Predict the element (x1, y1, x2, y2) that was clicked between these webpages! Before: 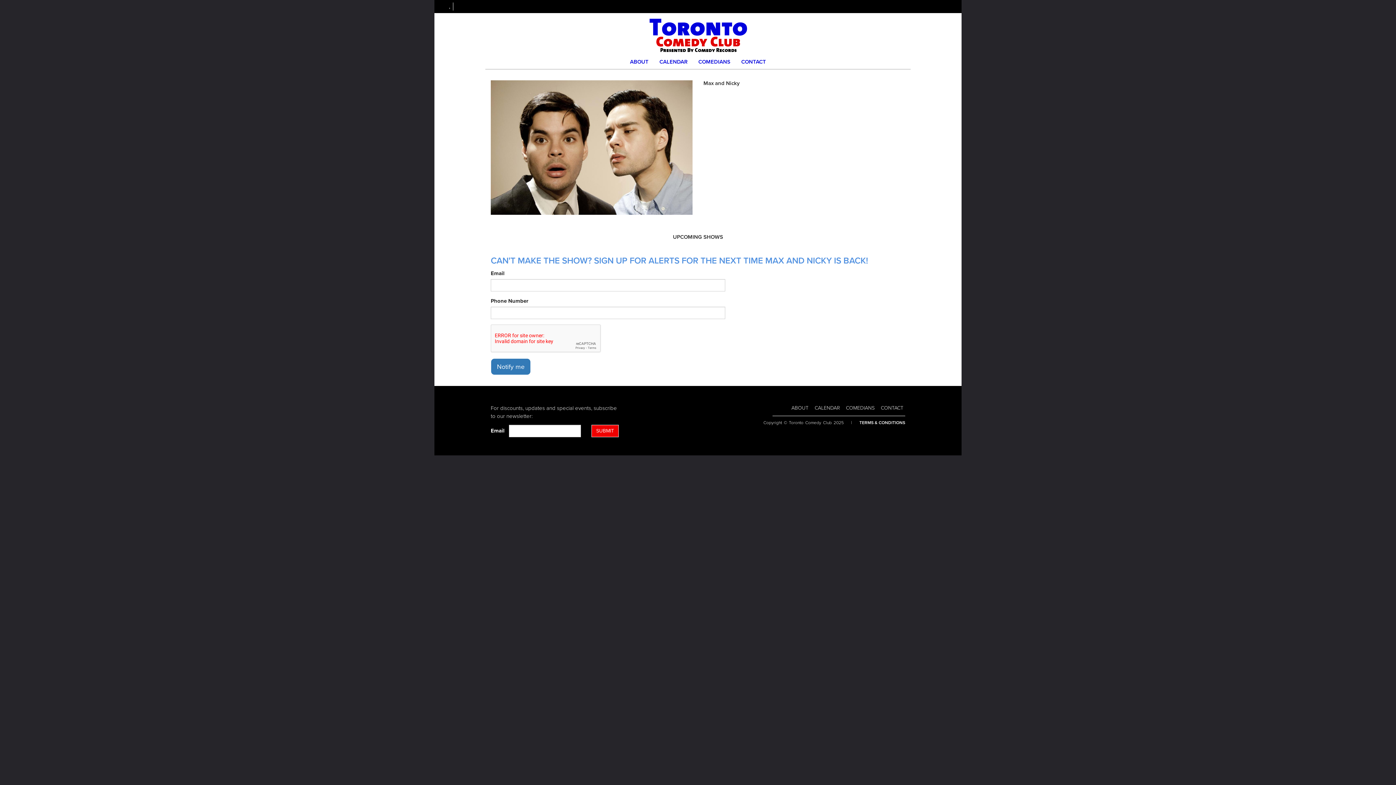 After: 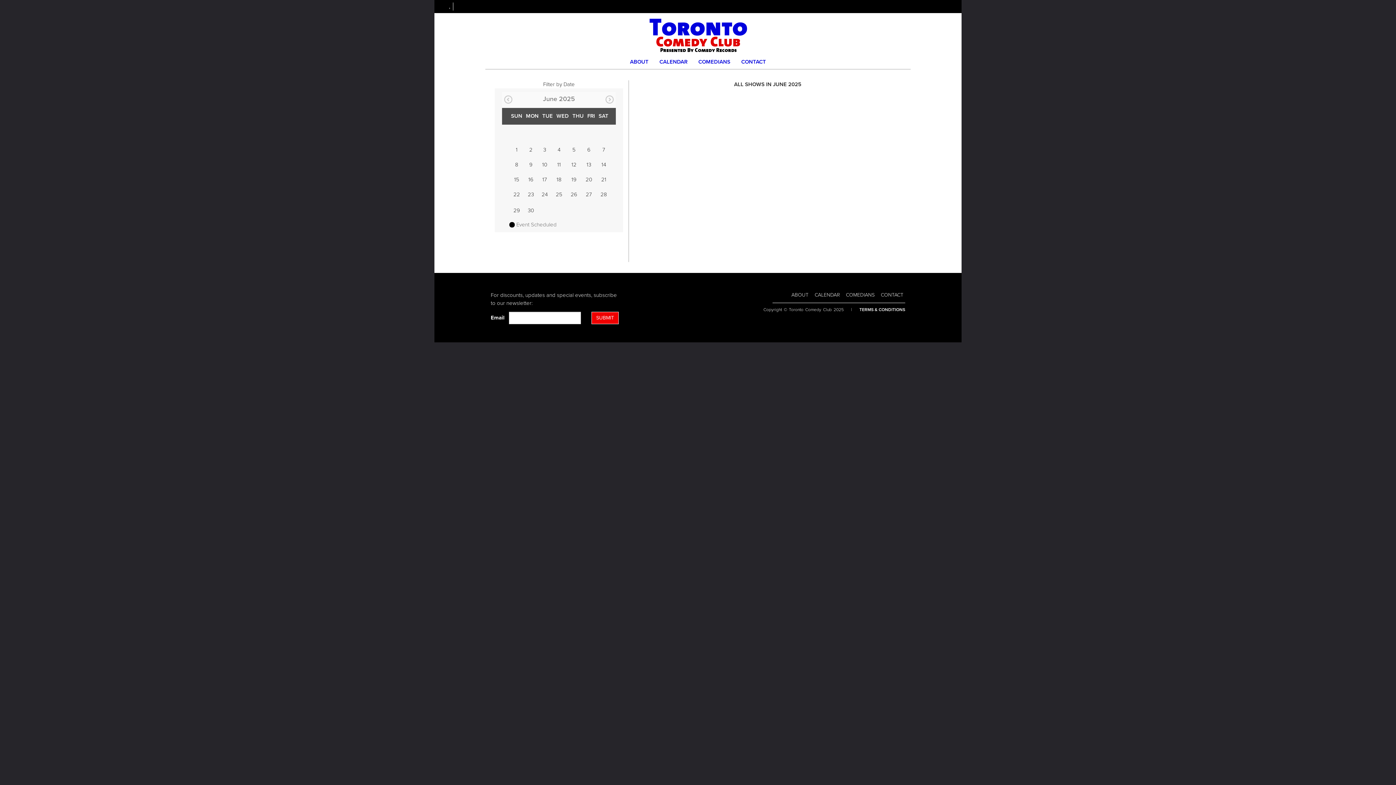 Action: label: Go To Calendar Page bbox: (814, 405, 840, 411)